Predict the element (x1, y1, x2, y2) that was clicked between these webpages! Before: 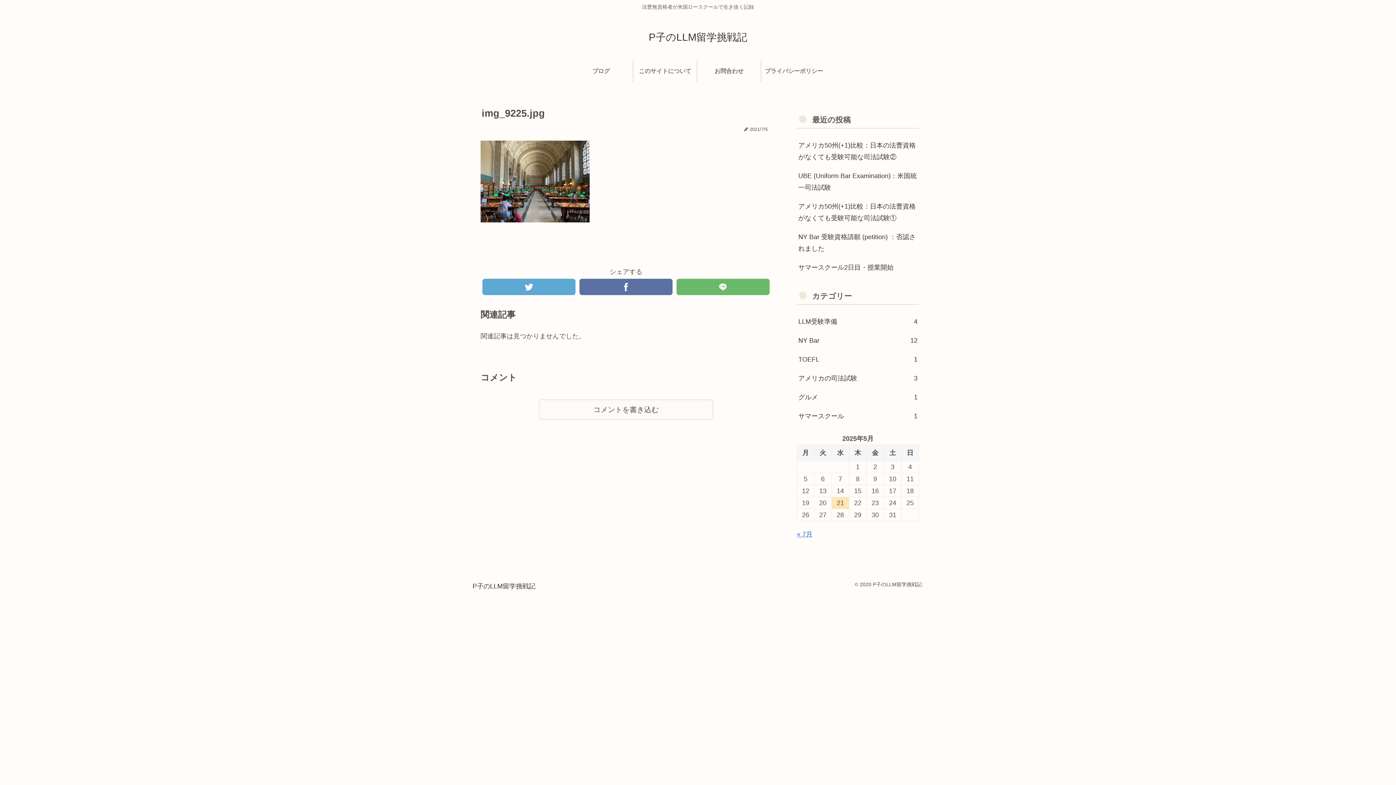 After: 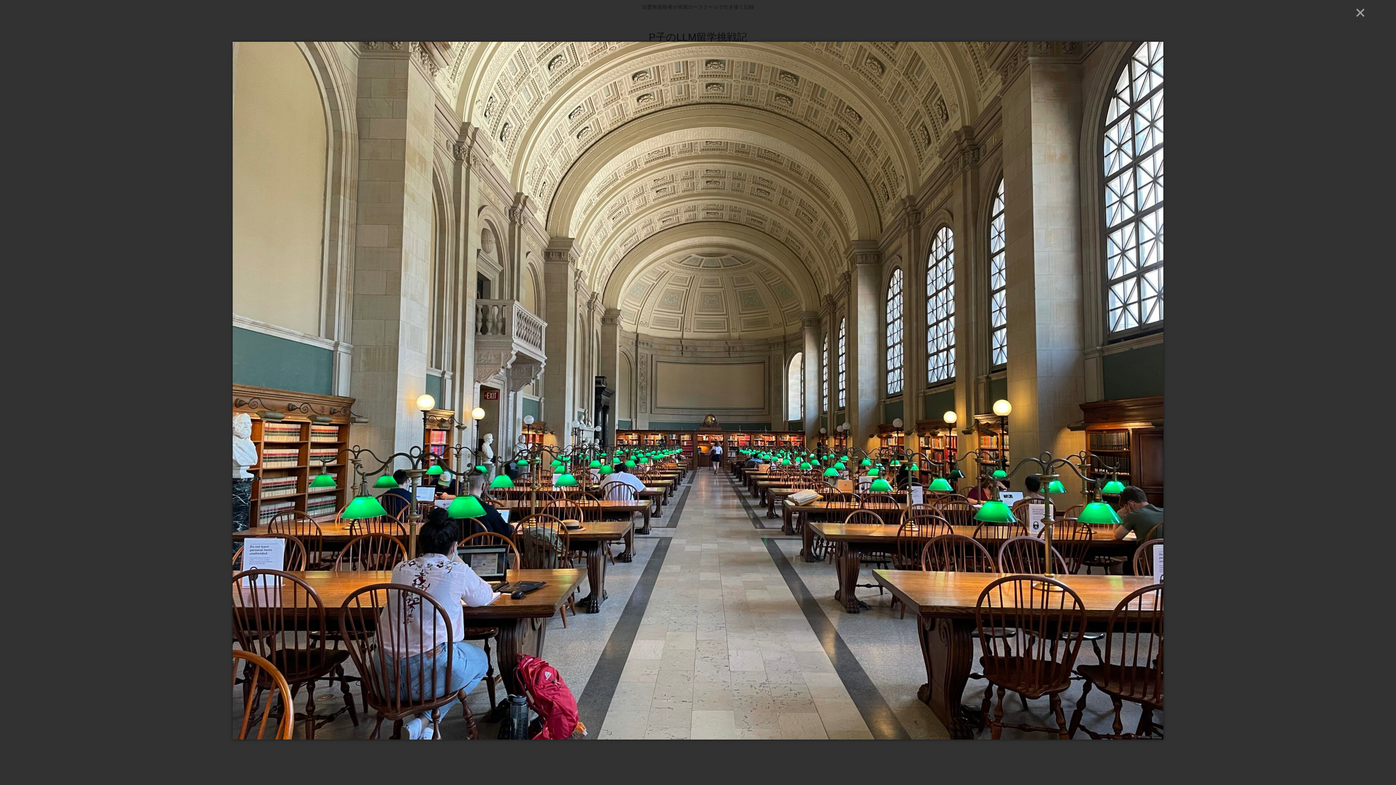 Action: bbox: (480, 216, 589, 223)